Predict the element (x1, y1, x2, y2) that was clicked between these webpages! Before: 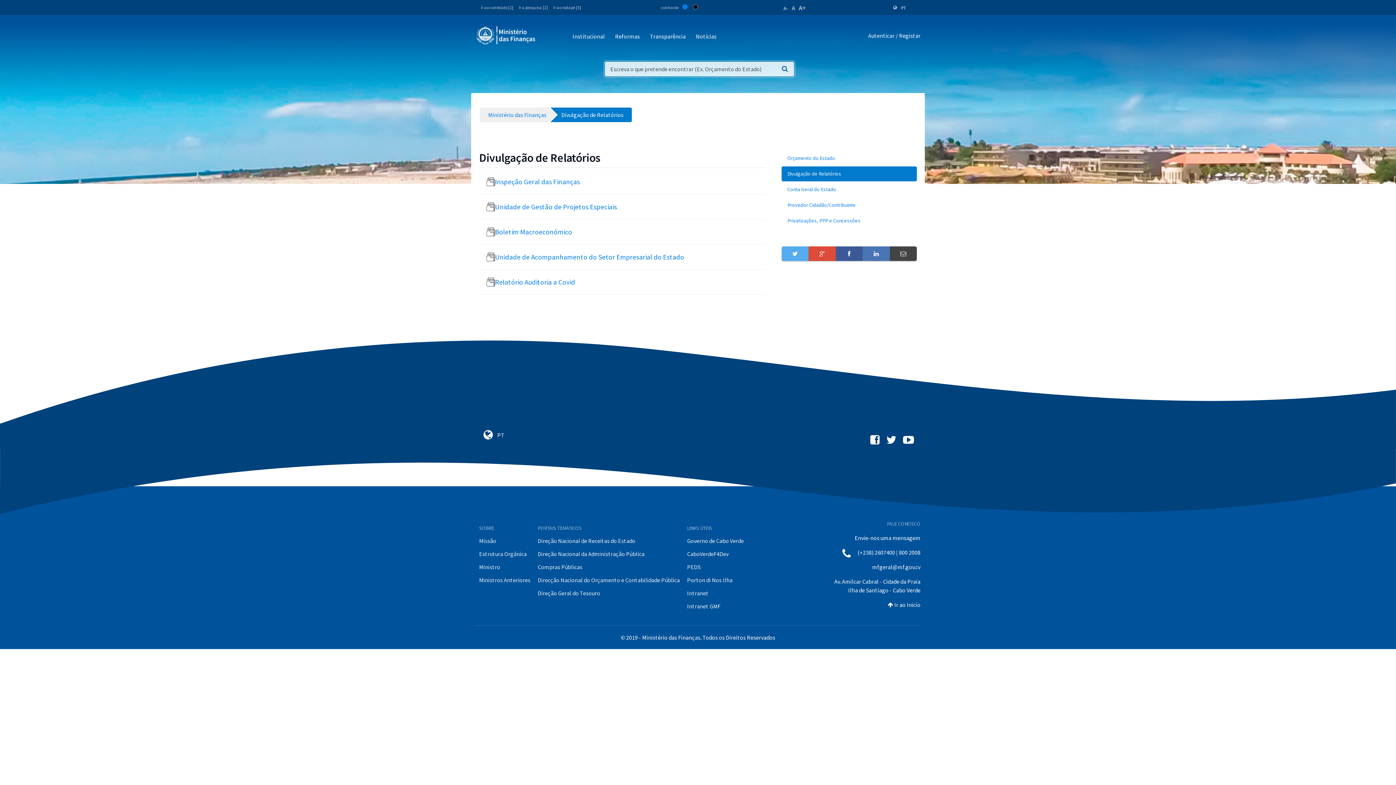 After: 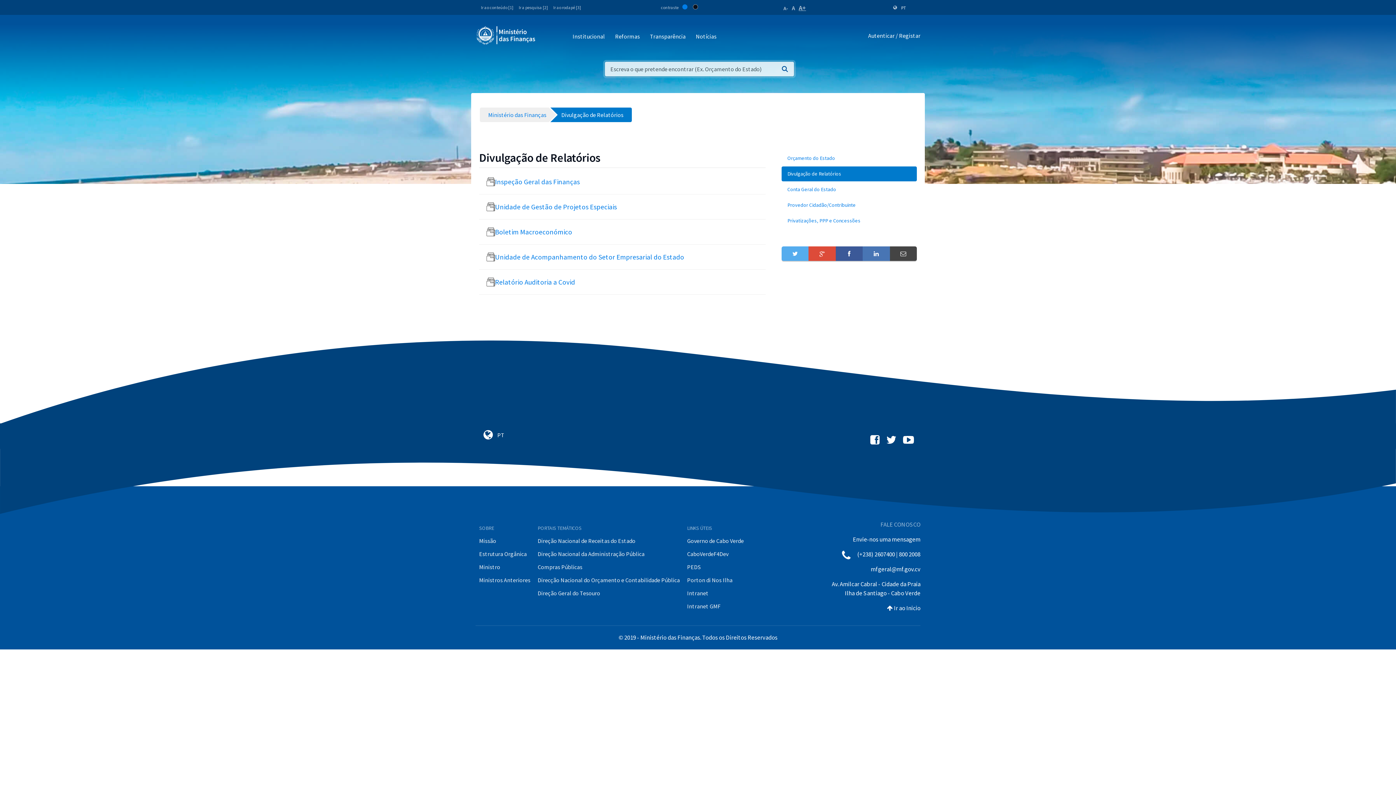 Action: label: A+ bbox: (798, 3, 806, 12)